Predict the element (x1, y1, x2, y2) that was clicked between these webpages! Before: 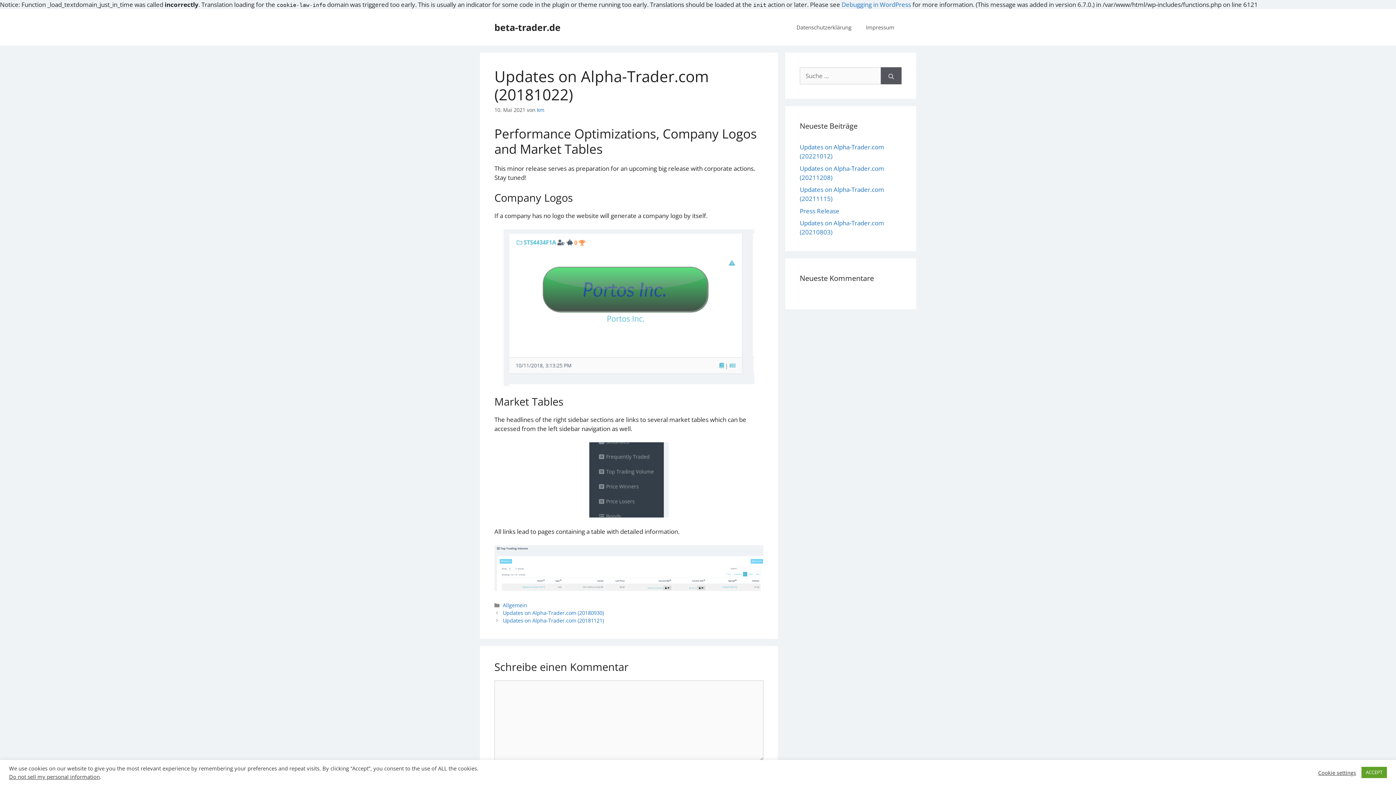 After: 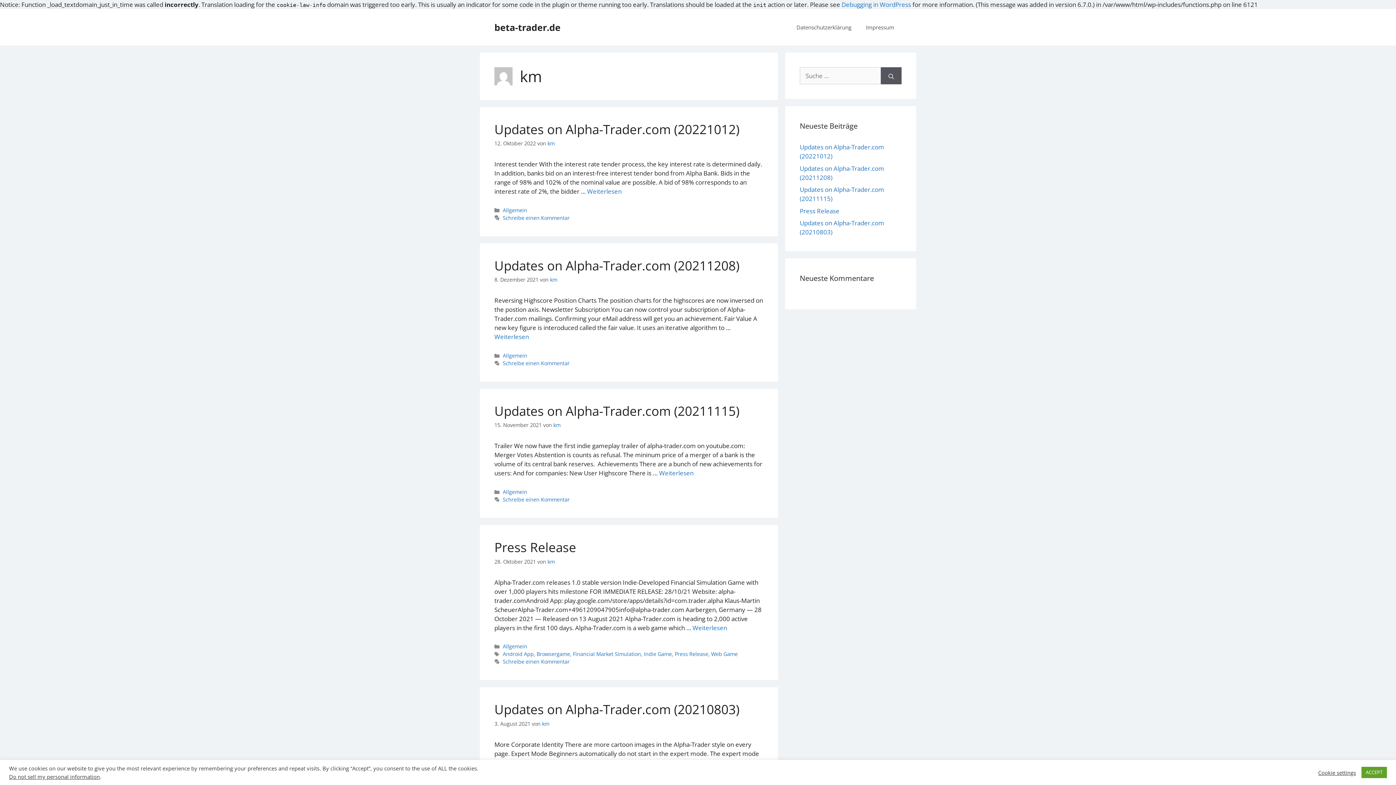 Action: label: km bbox: (537, 106, 544, 113)